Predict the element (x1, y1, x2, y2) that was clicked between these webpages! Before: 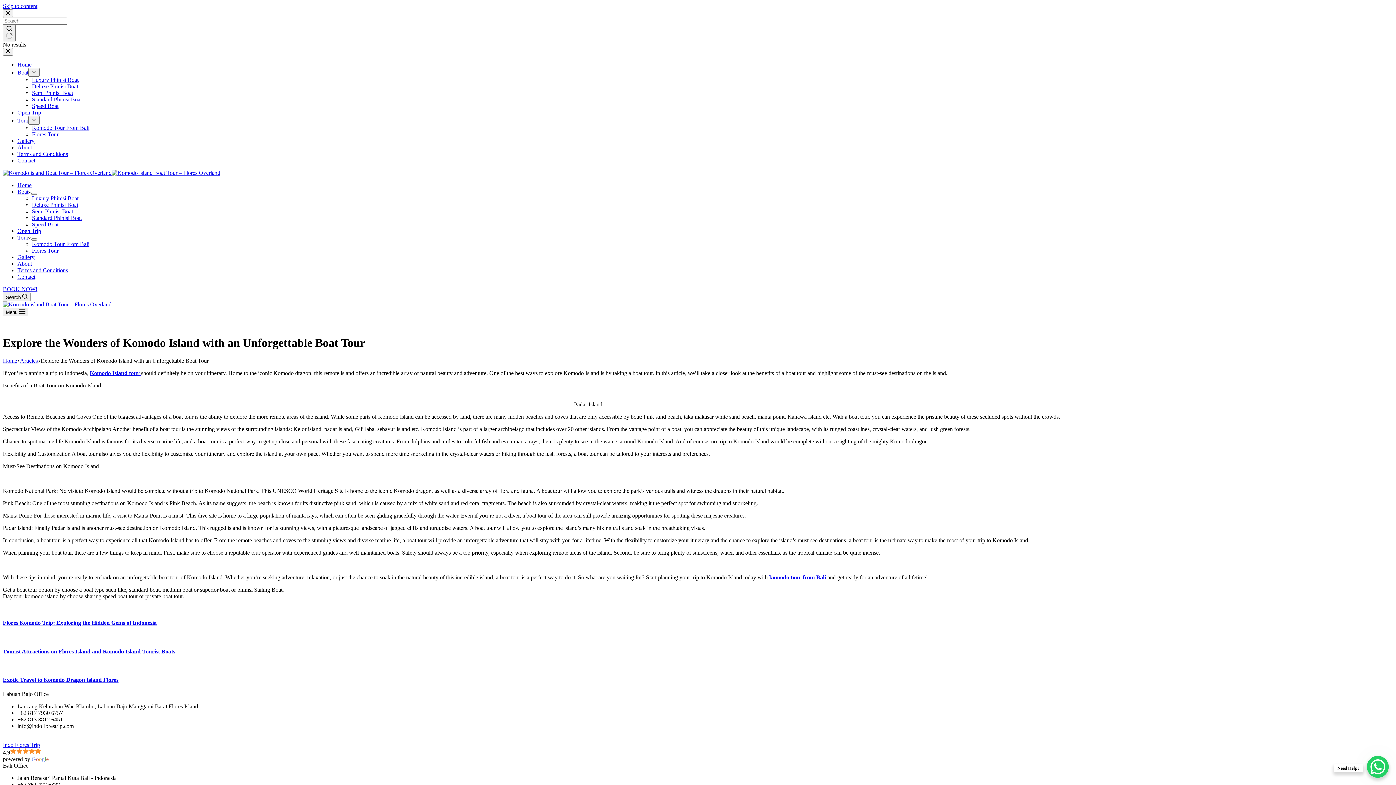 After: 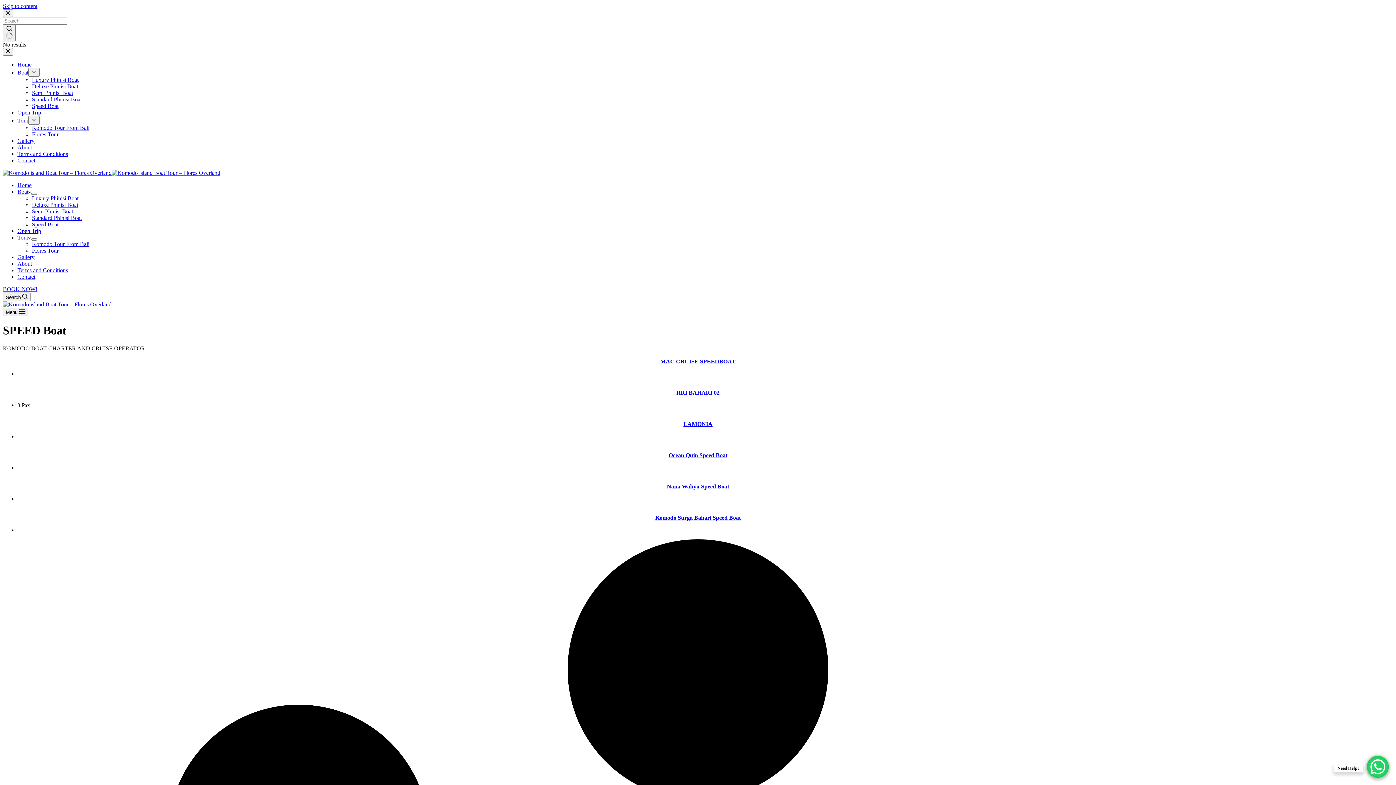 Action: label: Speed Boat bbox: (32, 102, 58, 109)